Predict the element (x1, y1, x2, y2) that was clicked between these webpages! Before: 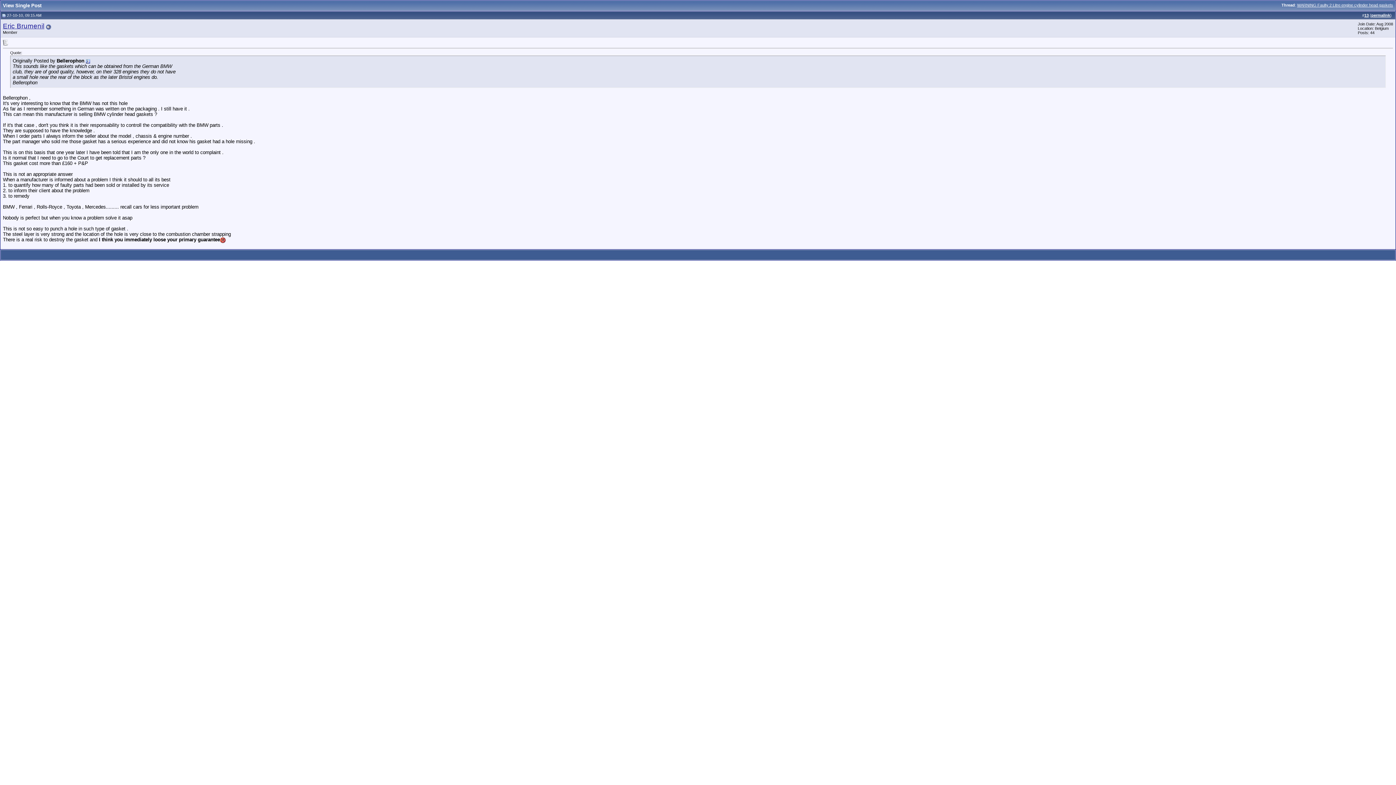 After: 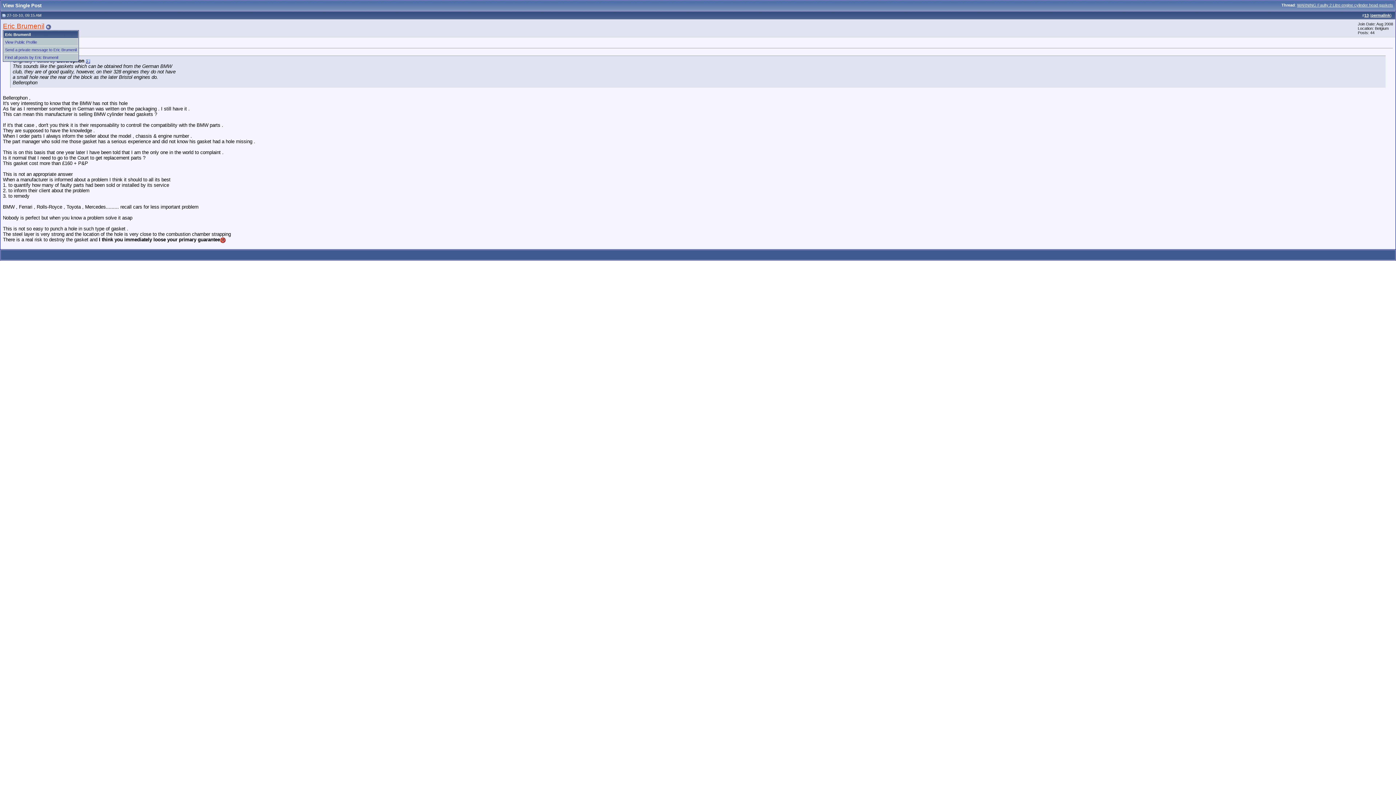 Action: label: Eric Brumenil bbox: (2, 22, 44, 29)